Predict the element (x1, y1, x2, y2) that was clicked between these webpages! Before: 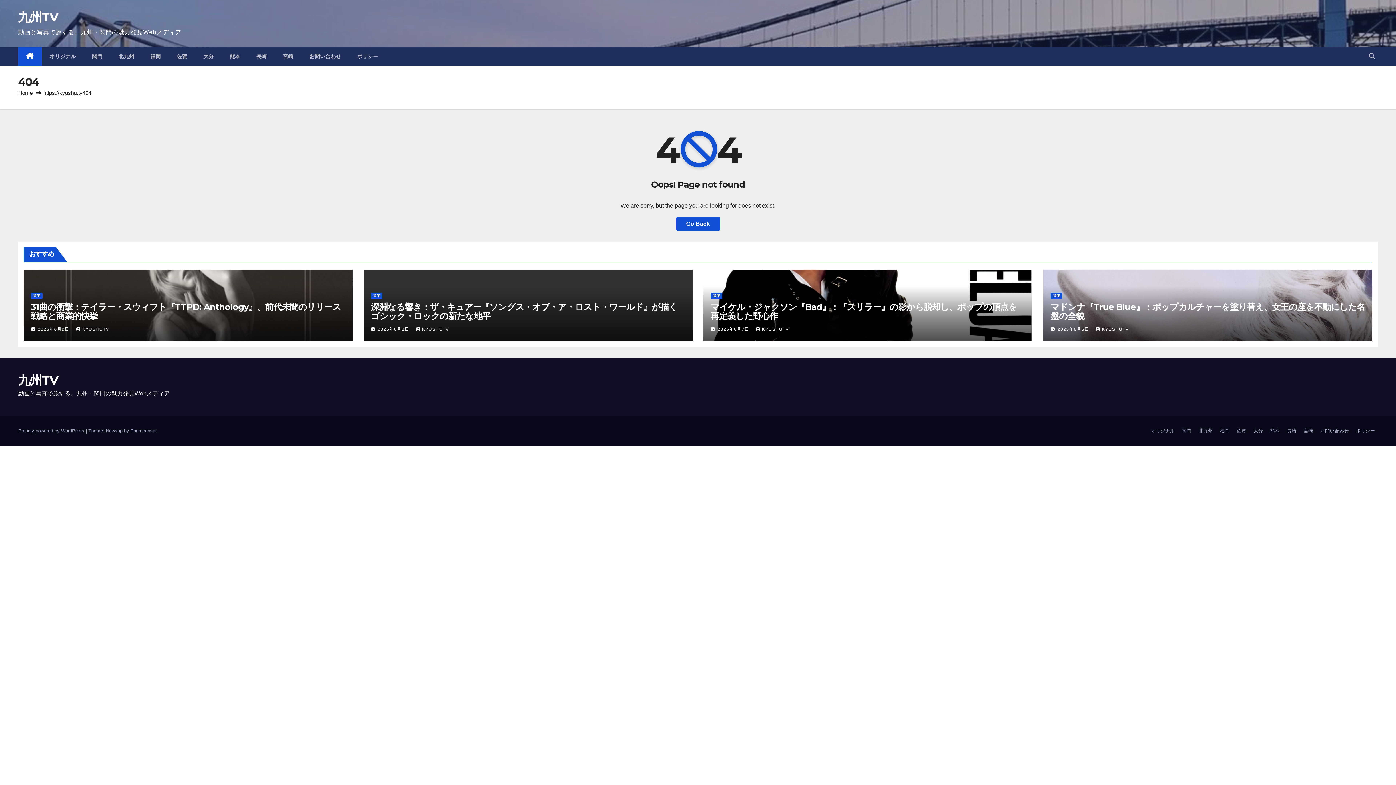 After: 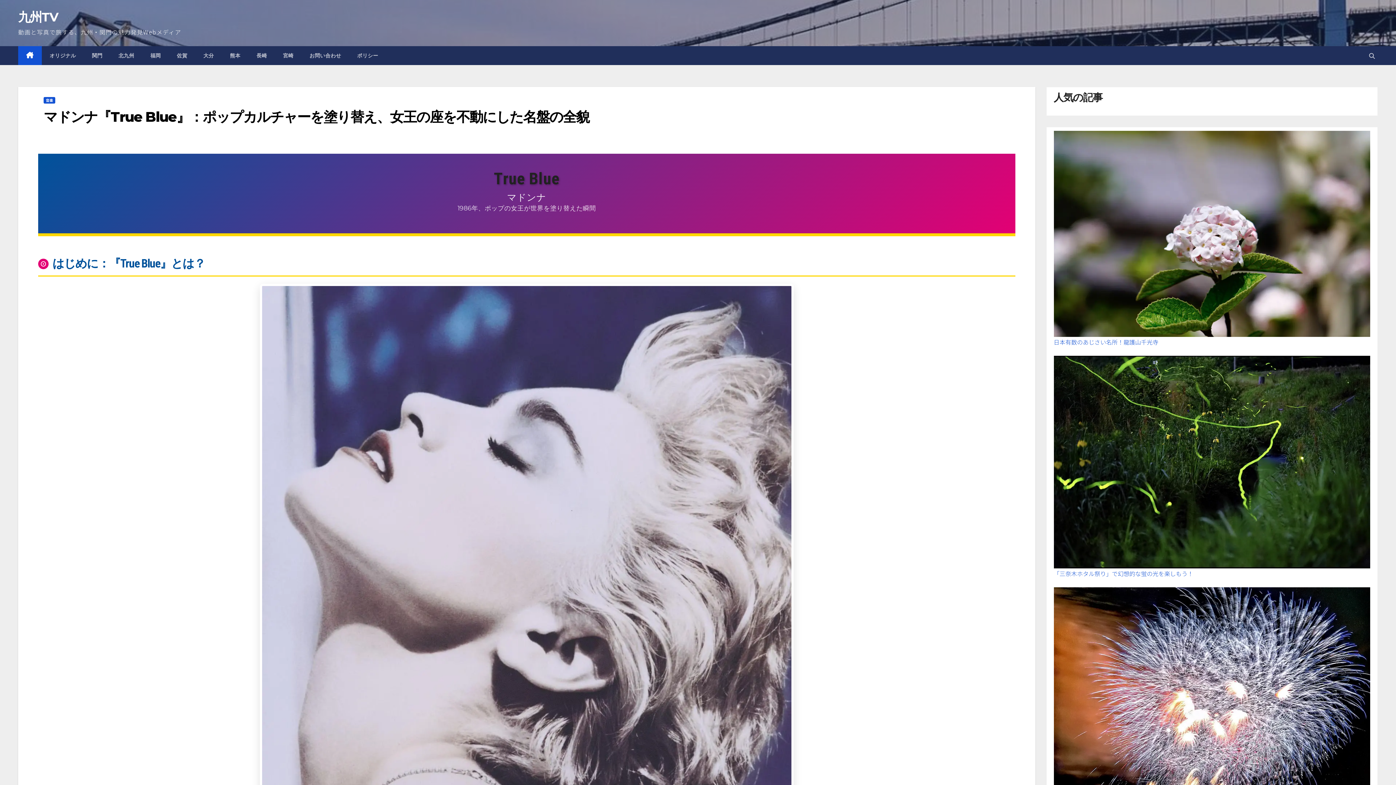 Action: bbox: (1050, 301, 1365, 321) label: マドンナ『True Blue』：ポップカルチャーを塗り替え、女王の座を不動にした名盤の全貌